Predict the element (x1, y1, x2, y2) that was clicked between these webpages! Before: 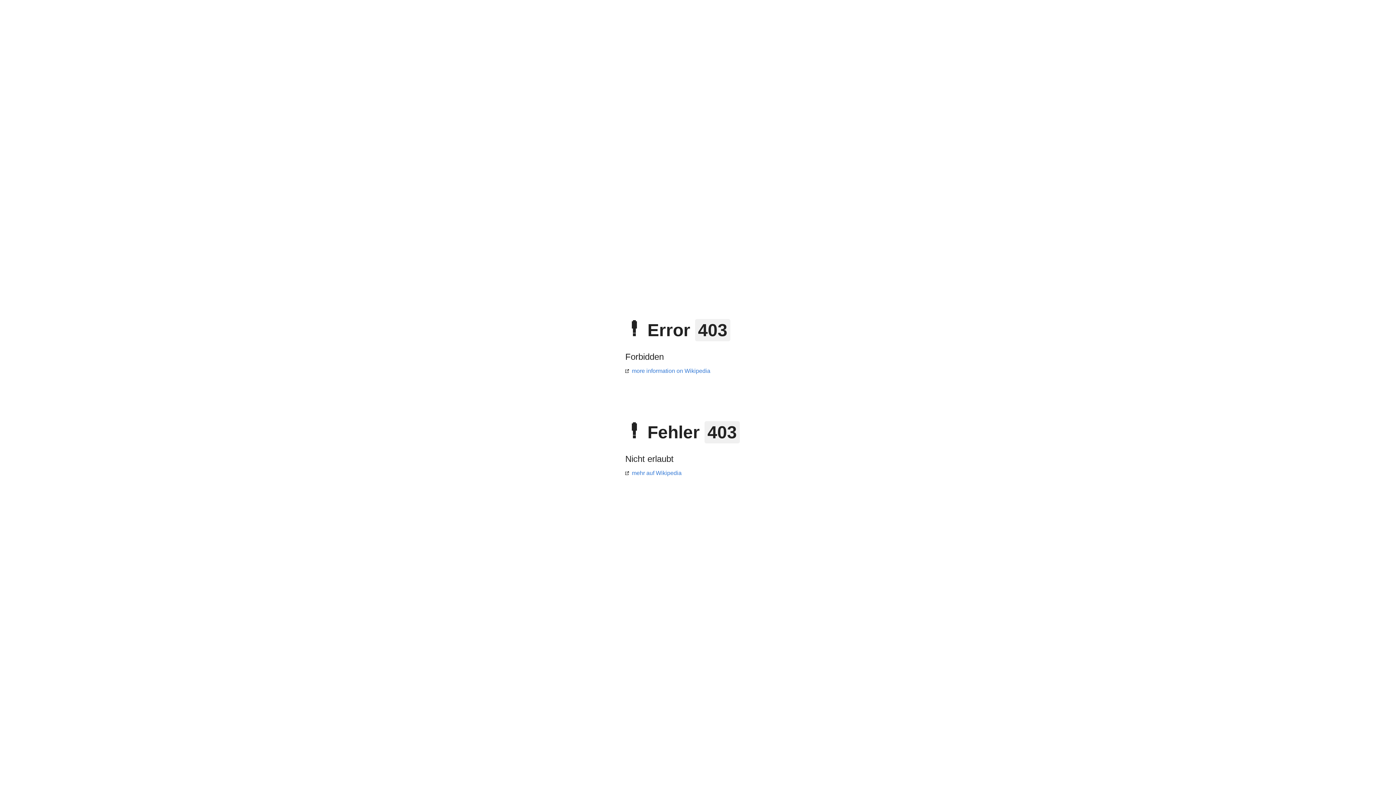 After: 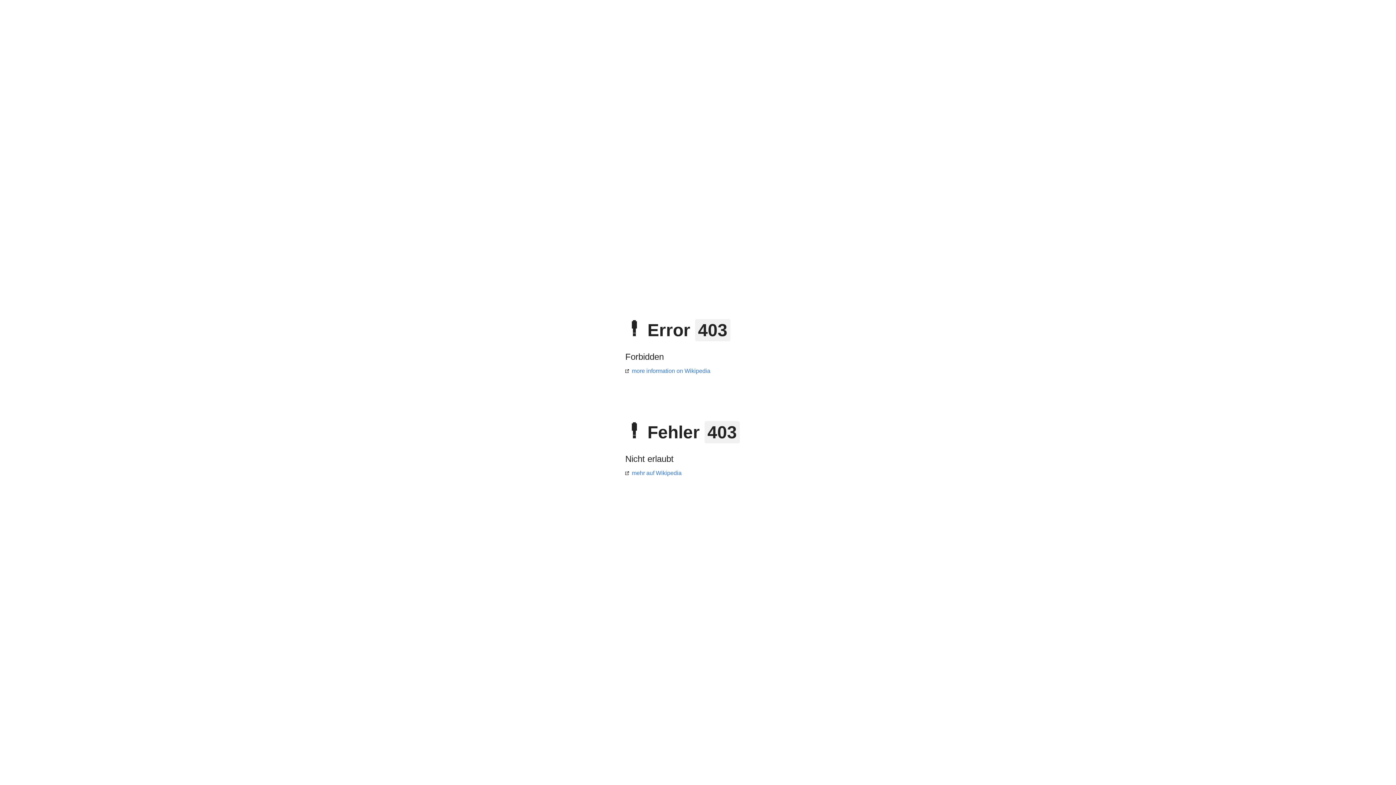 Action: bbox: (625, 368, 710, 374) label: more information on Wikipedia